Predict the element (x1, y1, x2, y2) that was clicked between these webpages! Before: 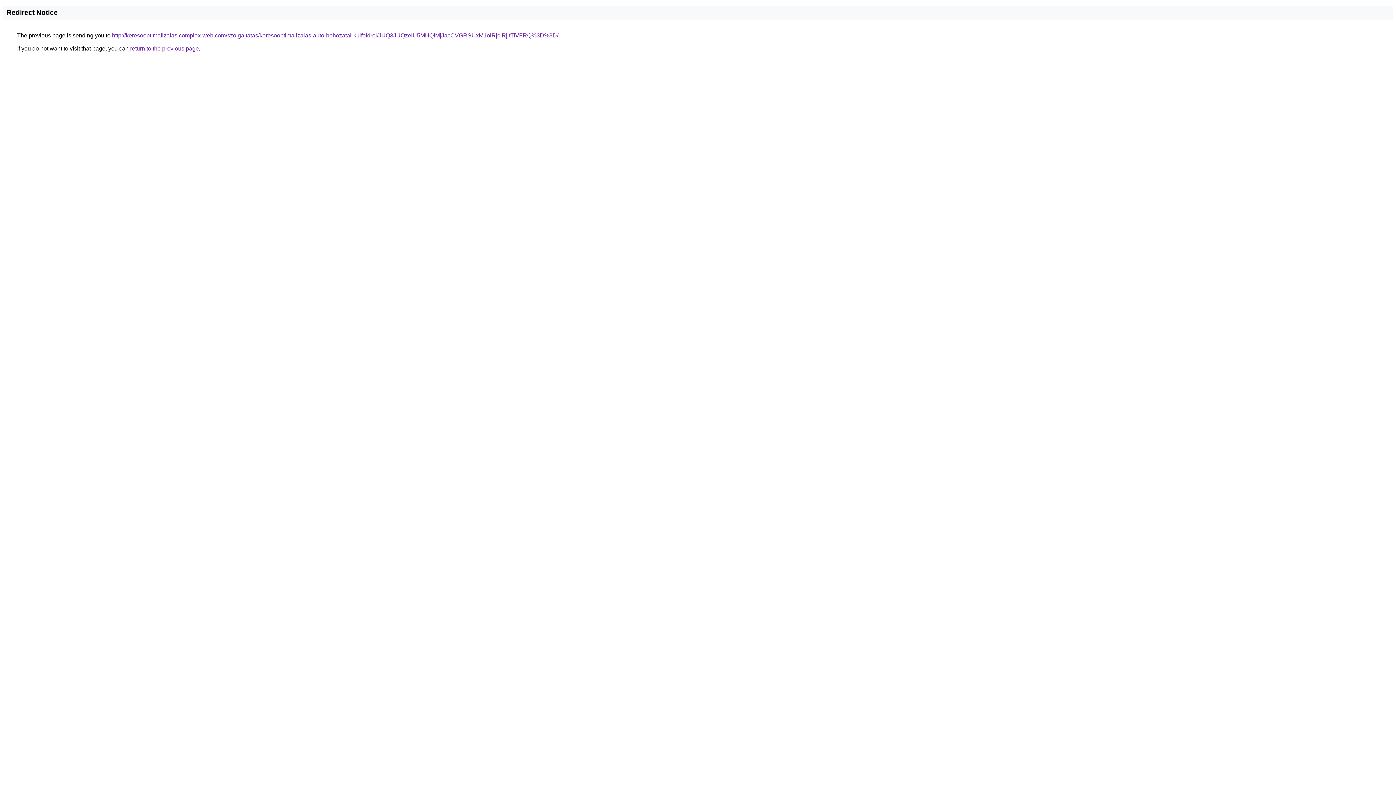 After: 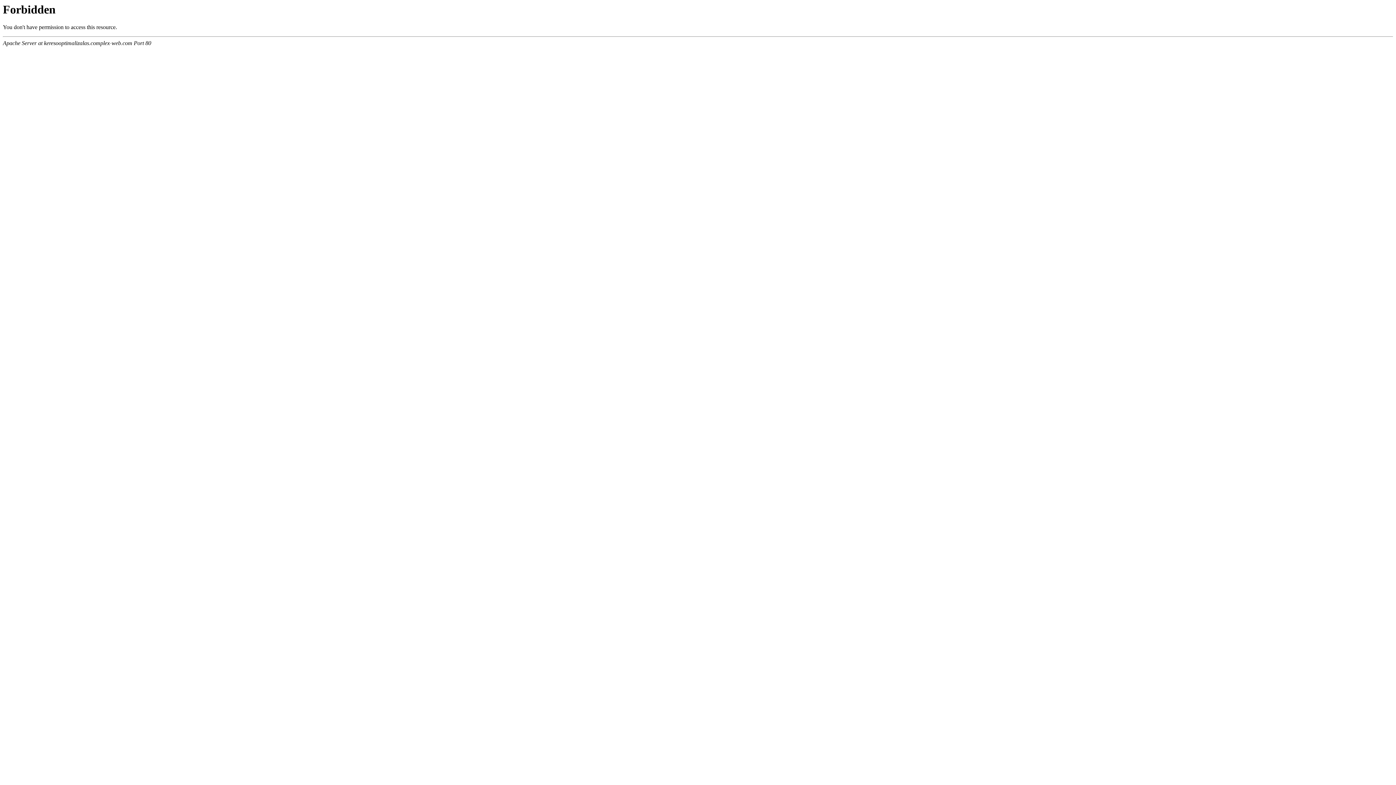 Action: label: http://keresooptimalizalas.complex-web.com/szolgaltatas/keresooptimalizalas-auto-behozatal-kulfoldrol/JUQ3JUQzeiU5MHQlMjJacCVGRSUxM1olRjclRjltTiVFRQ%3D%3D/ bbox: (112, 32, 558, 38)